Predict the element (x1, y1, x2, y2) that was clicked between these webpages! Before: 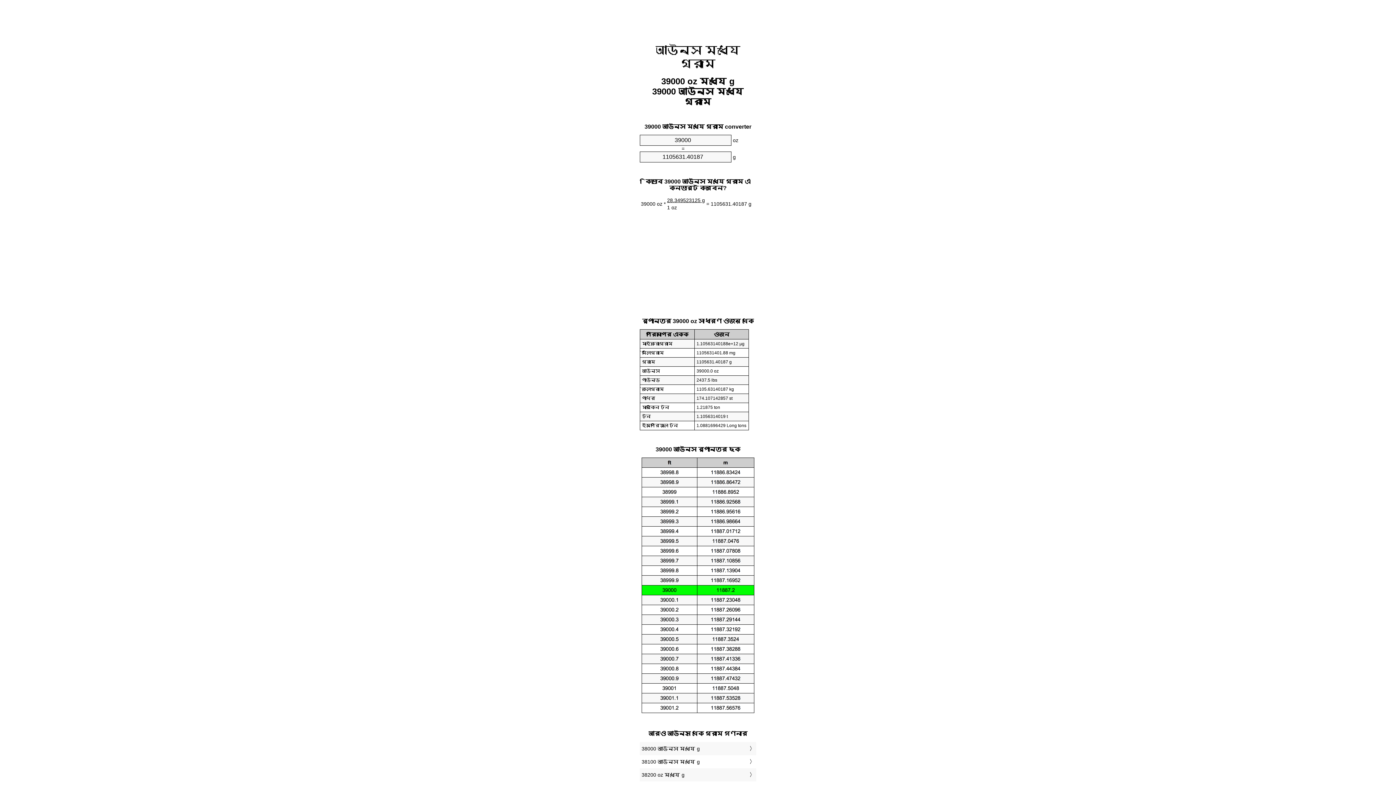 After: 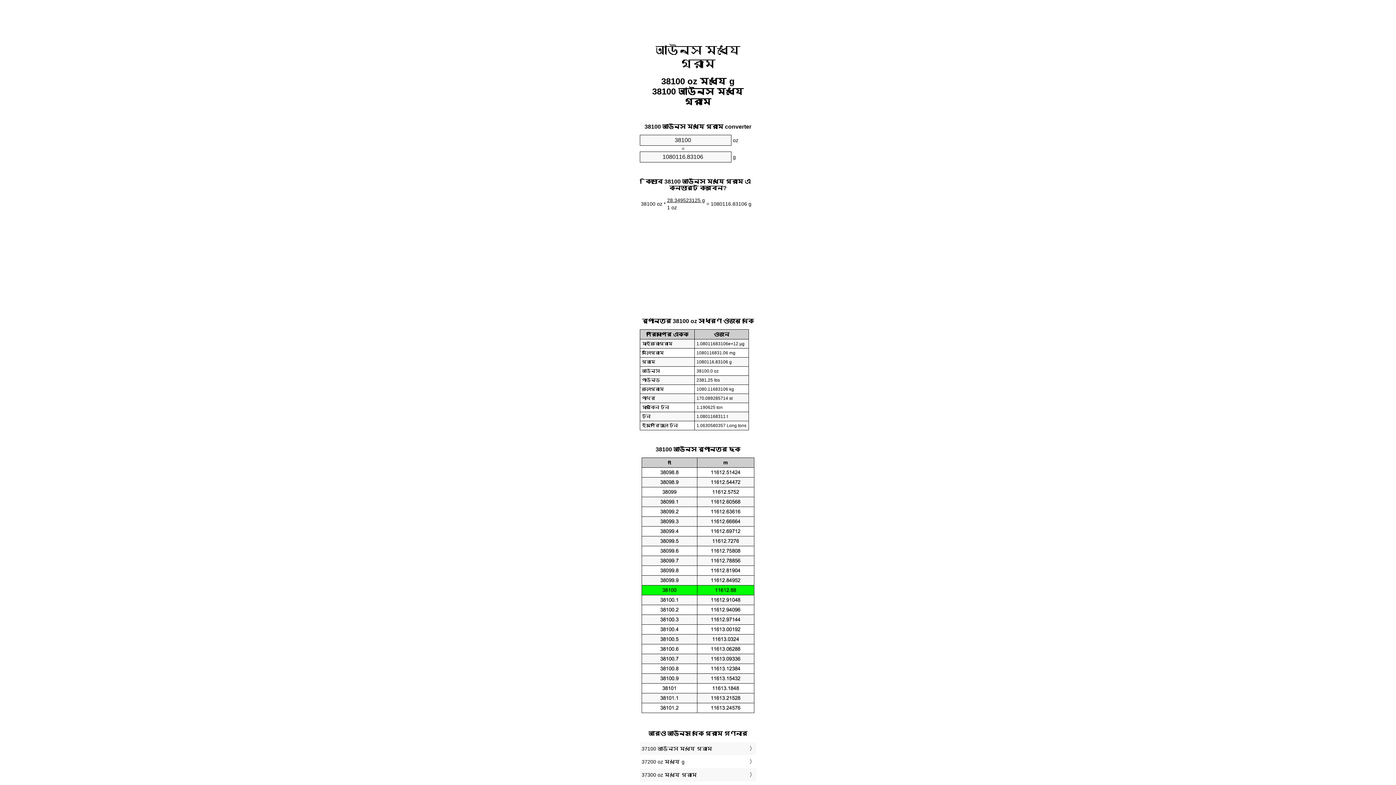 Action: bbox: (641, 757, 754, 767) label: 38100 আউন্স মধ্যে g